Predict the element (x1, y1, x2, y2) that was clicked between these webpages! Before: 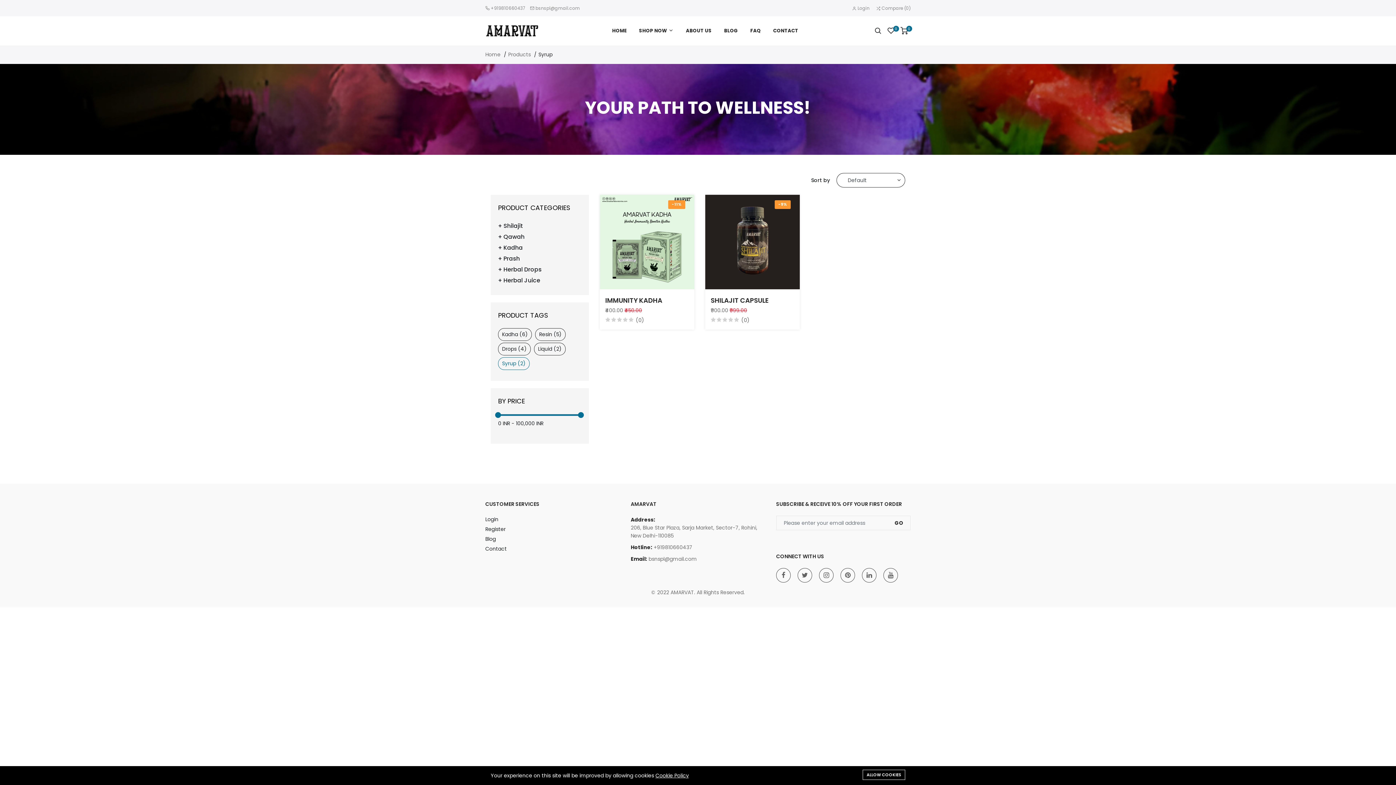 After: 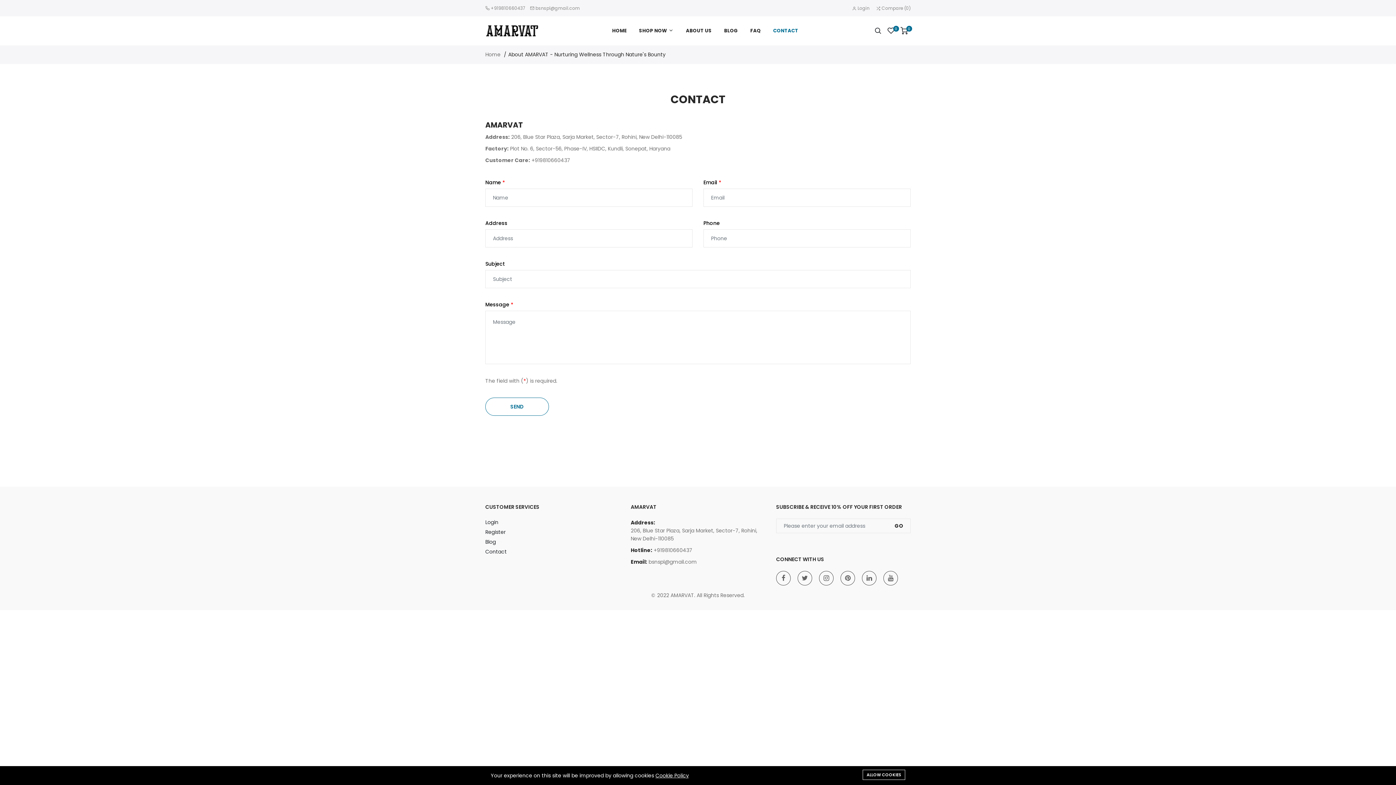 Action: label: Contact bbox: (485, 545, 620, 552)